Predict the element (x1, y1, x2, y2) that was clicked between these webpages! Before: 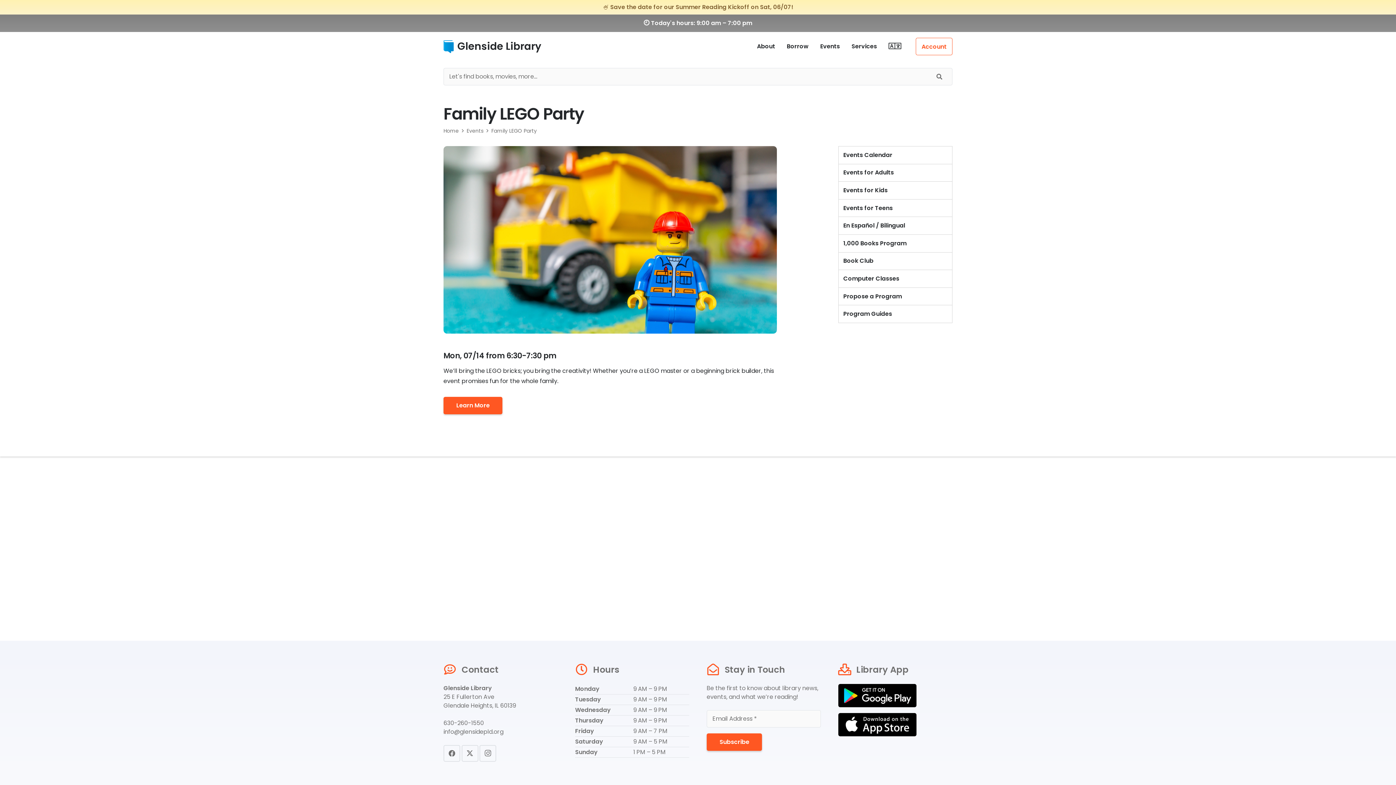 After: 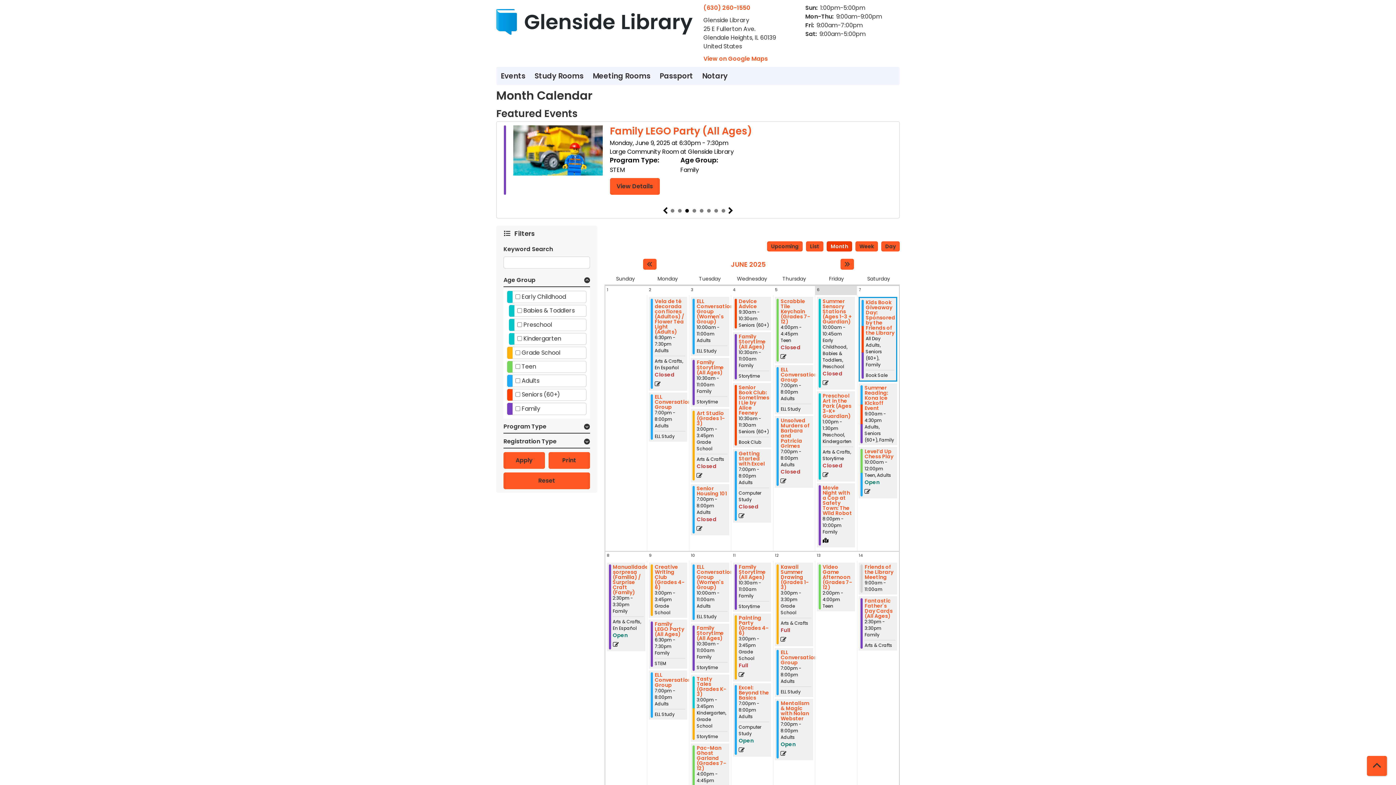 Action: bbox: (838, 146, 952, 163) label: Events Calendar